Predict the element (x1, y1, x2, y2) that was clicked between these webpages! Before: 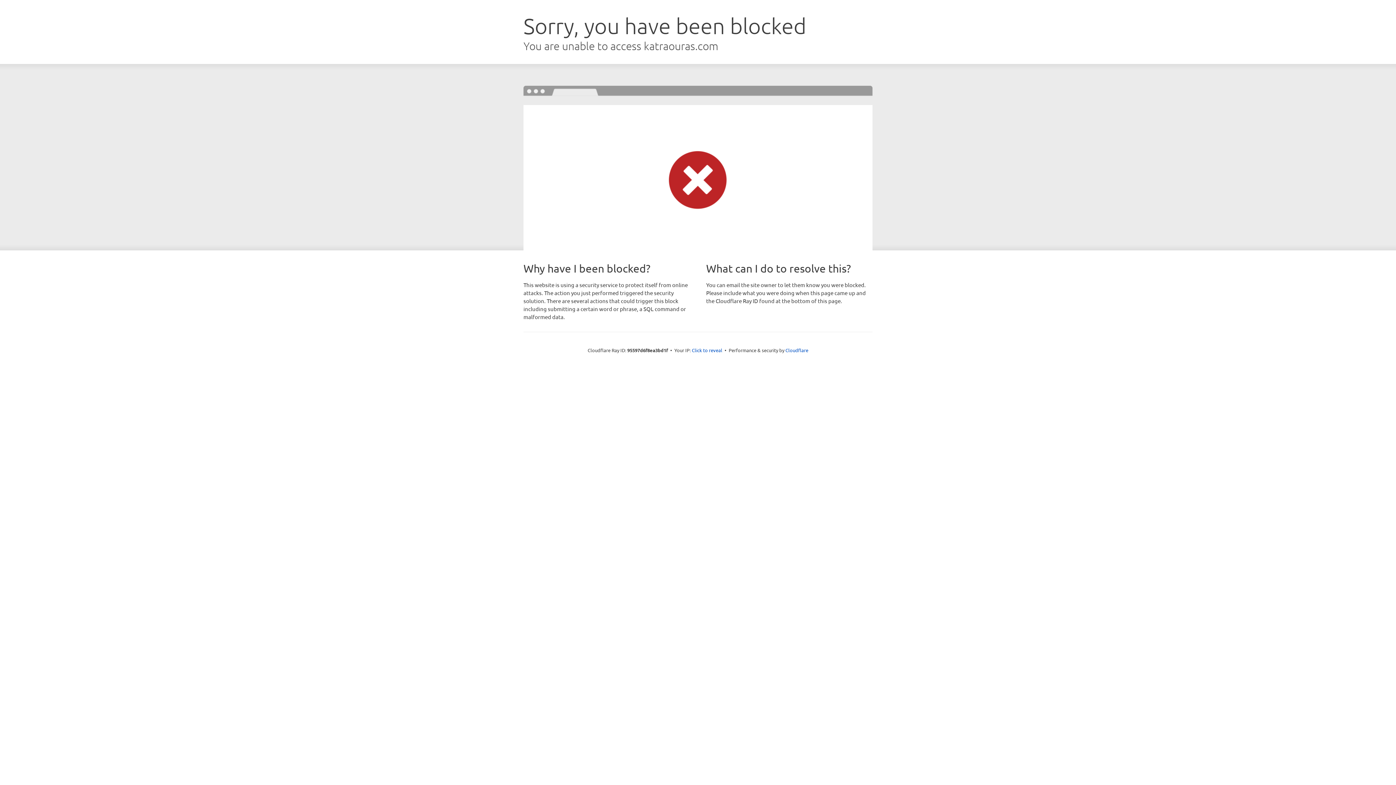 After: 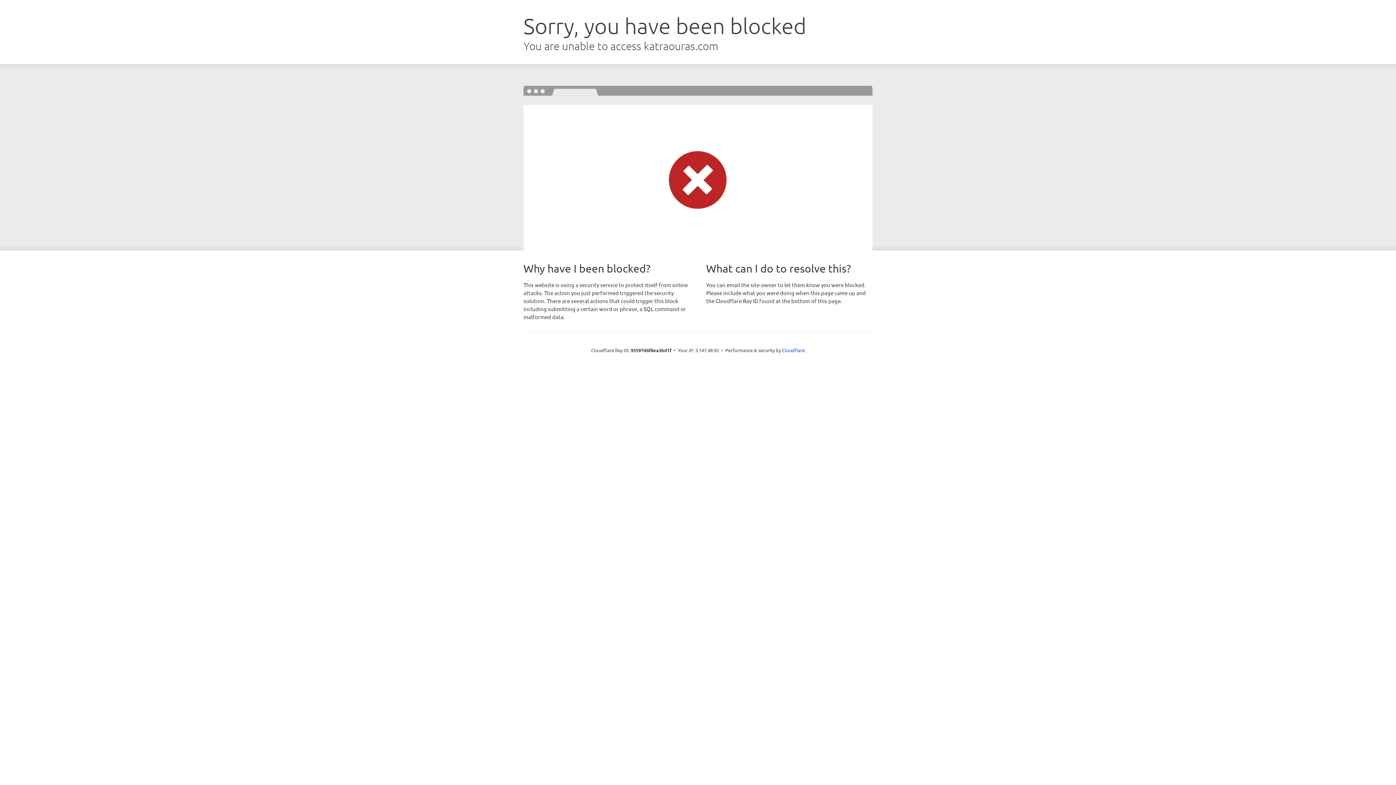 Action: bbox: (692, 346, 722, 353) label: Click to reveal